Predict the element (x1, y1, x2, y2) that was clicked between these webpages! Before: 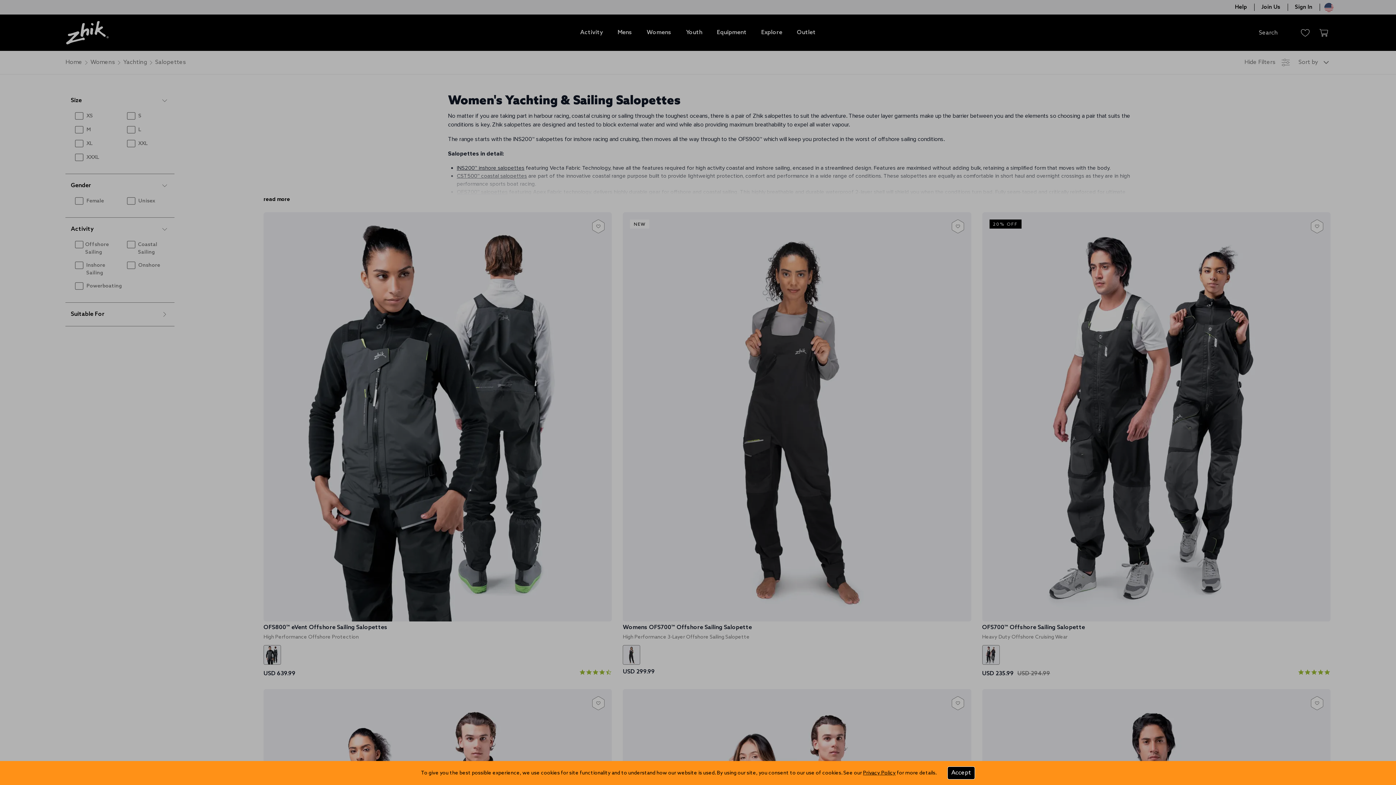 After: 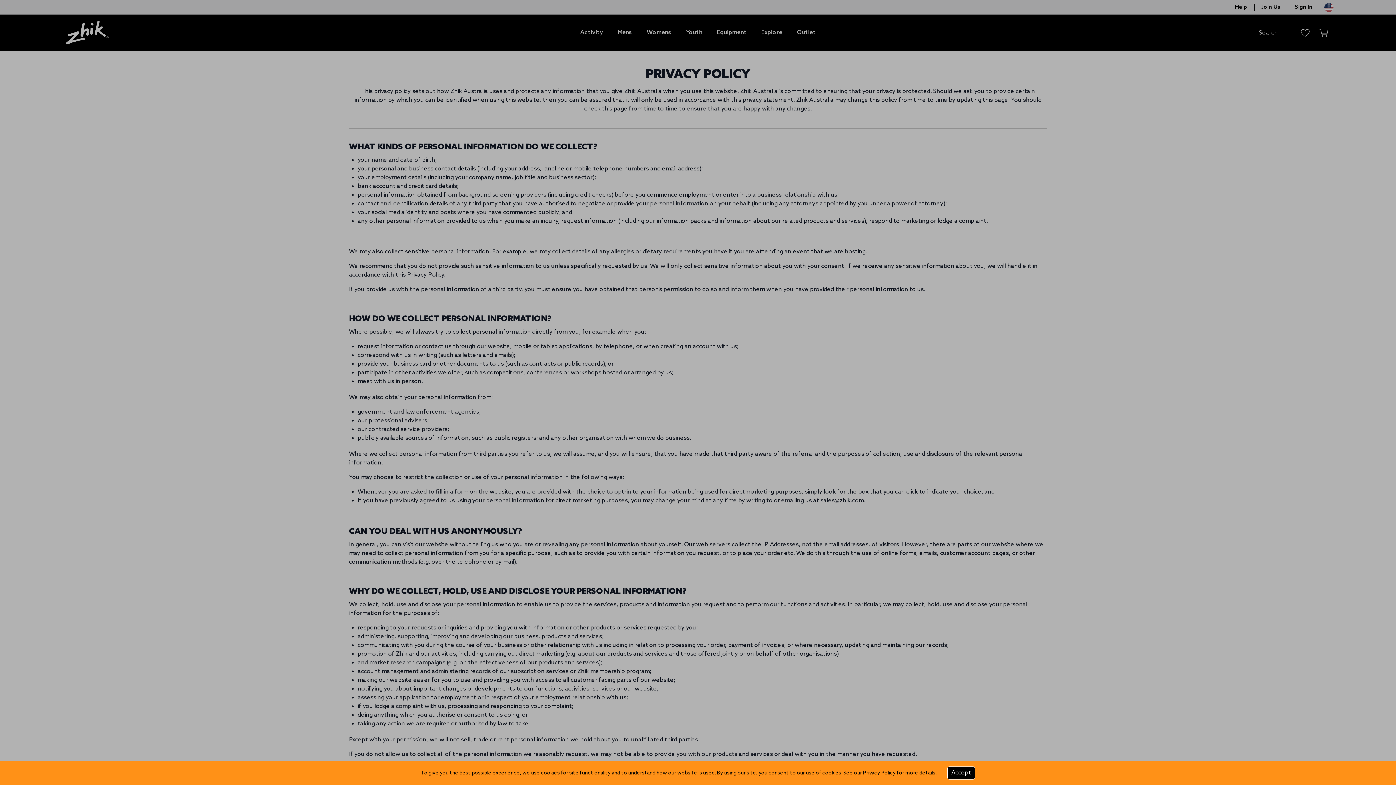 Action: bbox: (863, 770, 896, 776) label: Zhik